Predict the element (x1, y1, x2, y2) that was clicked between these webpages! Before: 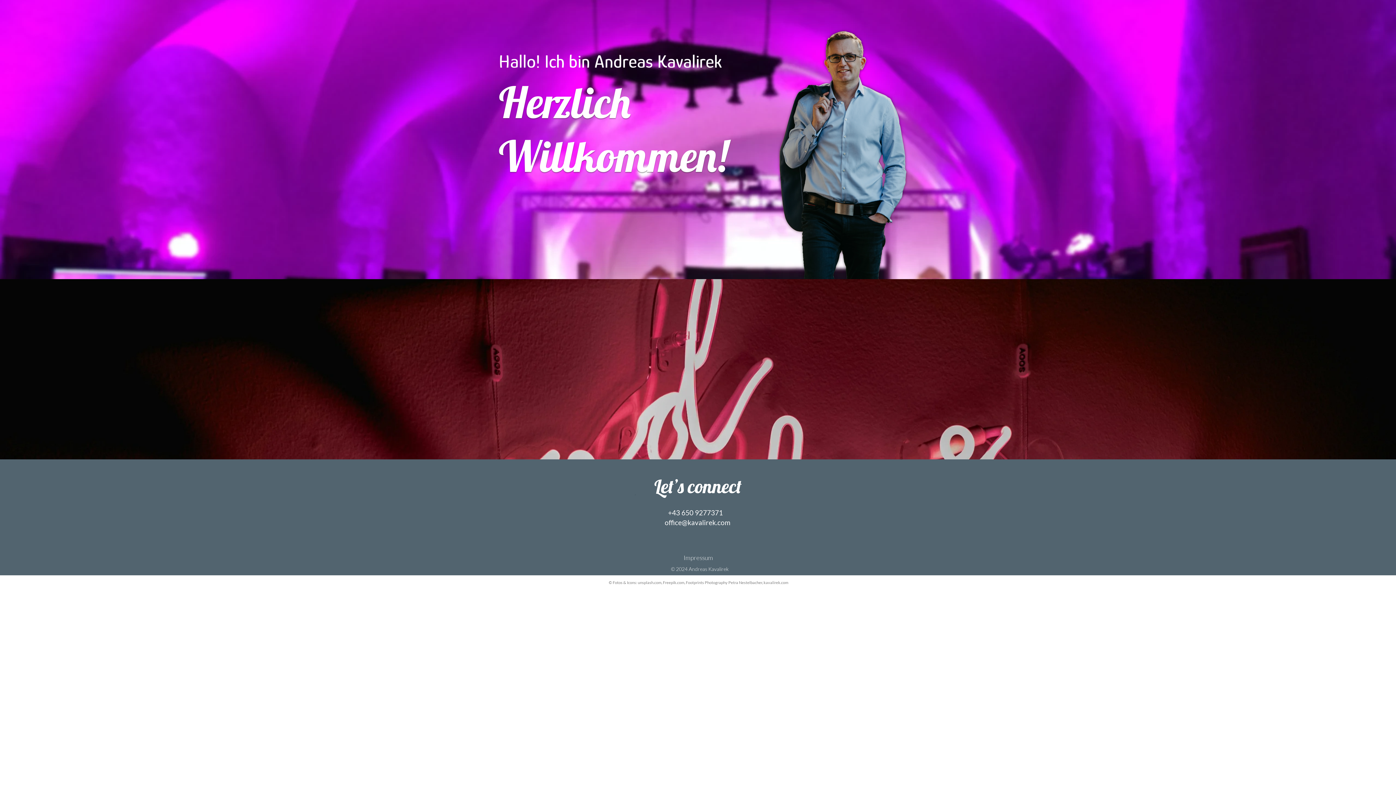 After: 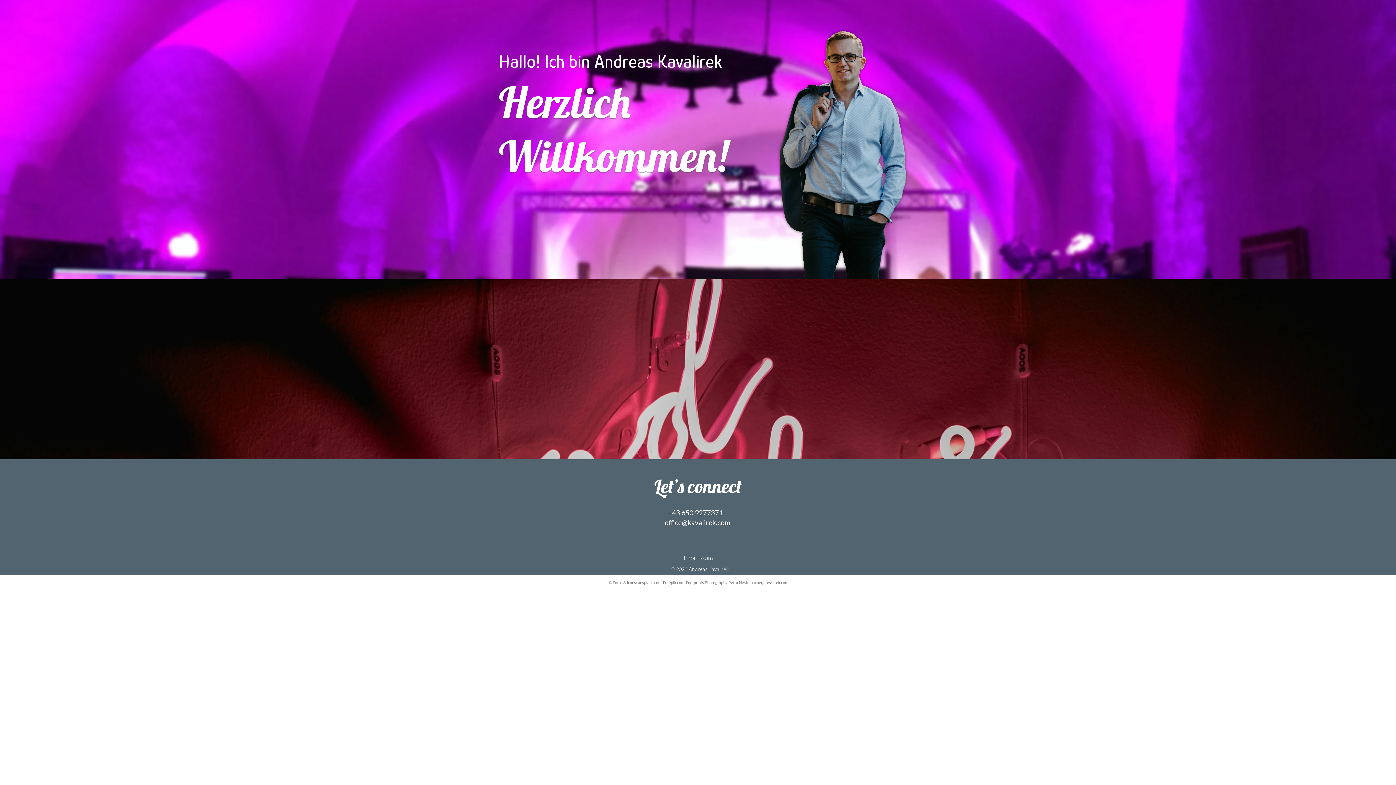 Action: bbox: (0, 0, 436, 0)